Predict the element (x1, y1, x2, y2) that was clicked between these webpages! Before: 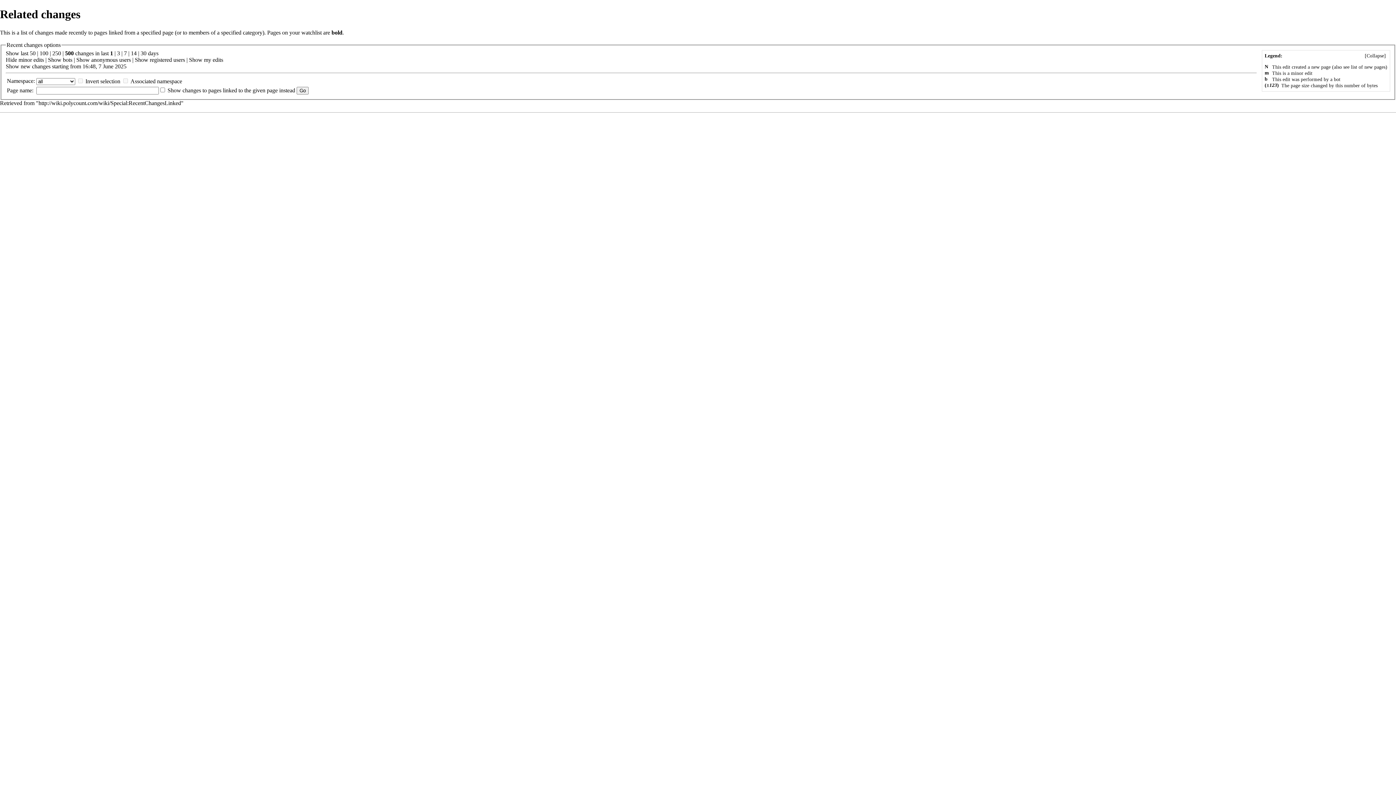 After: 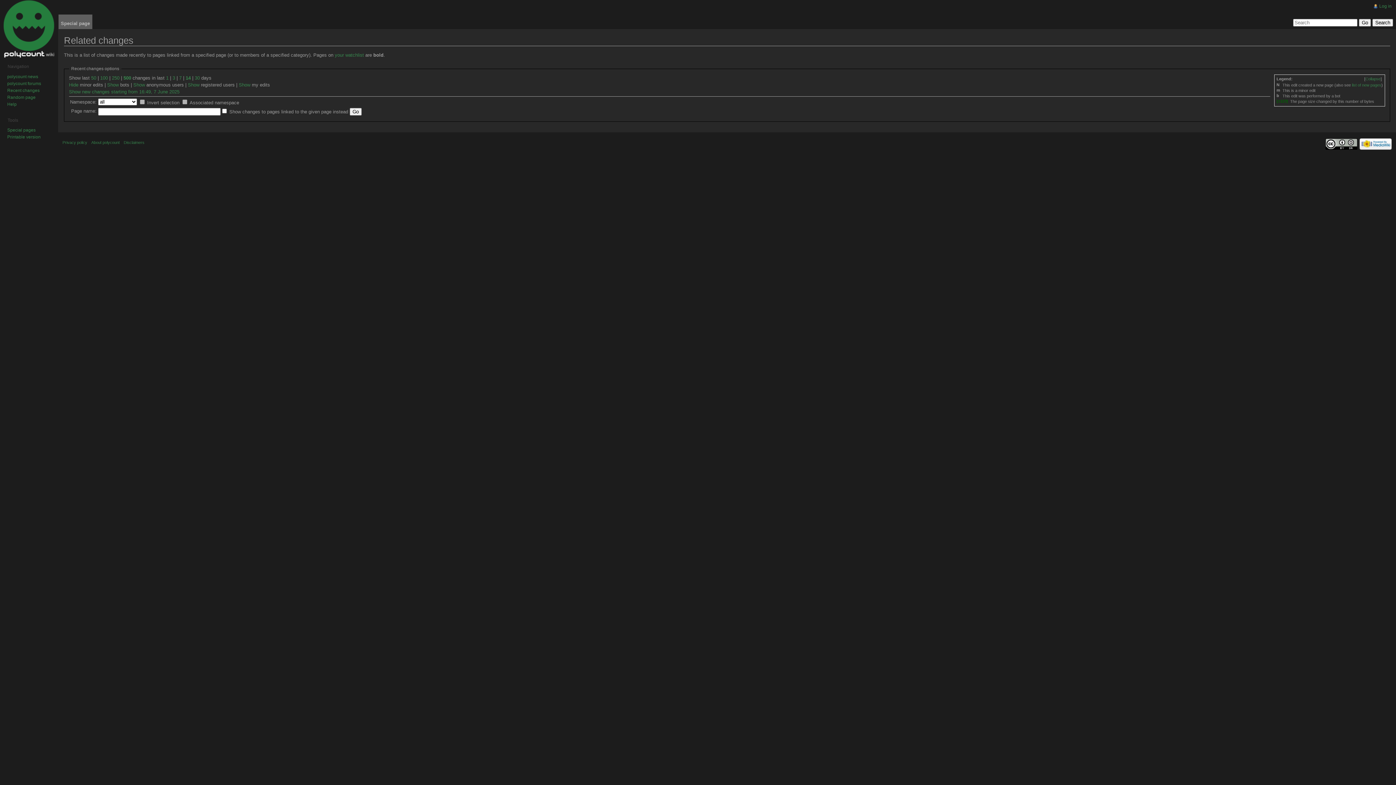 Action: bbox: (130, 50, 136, 56) label: 14